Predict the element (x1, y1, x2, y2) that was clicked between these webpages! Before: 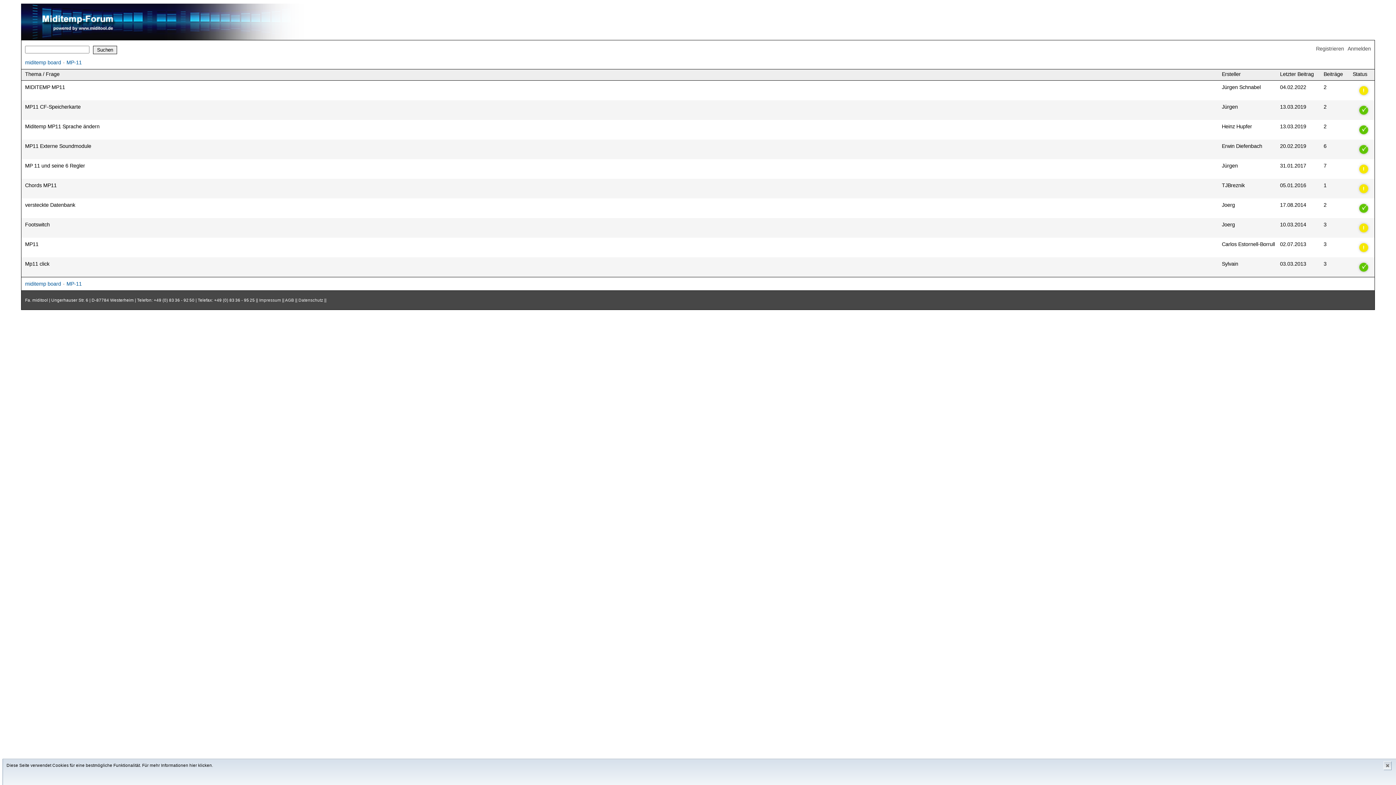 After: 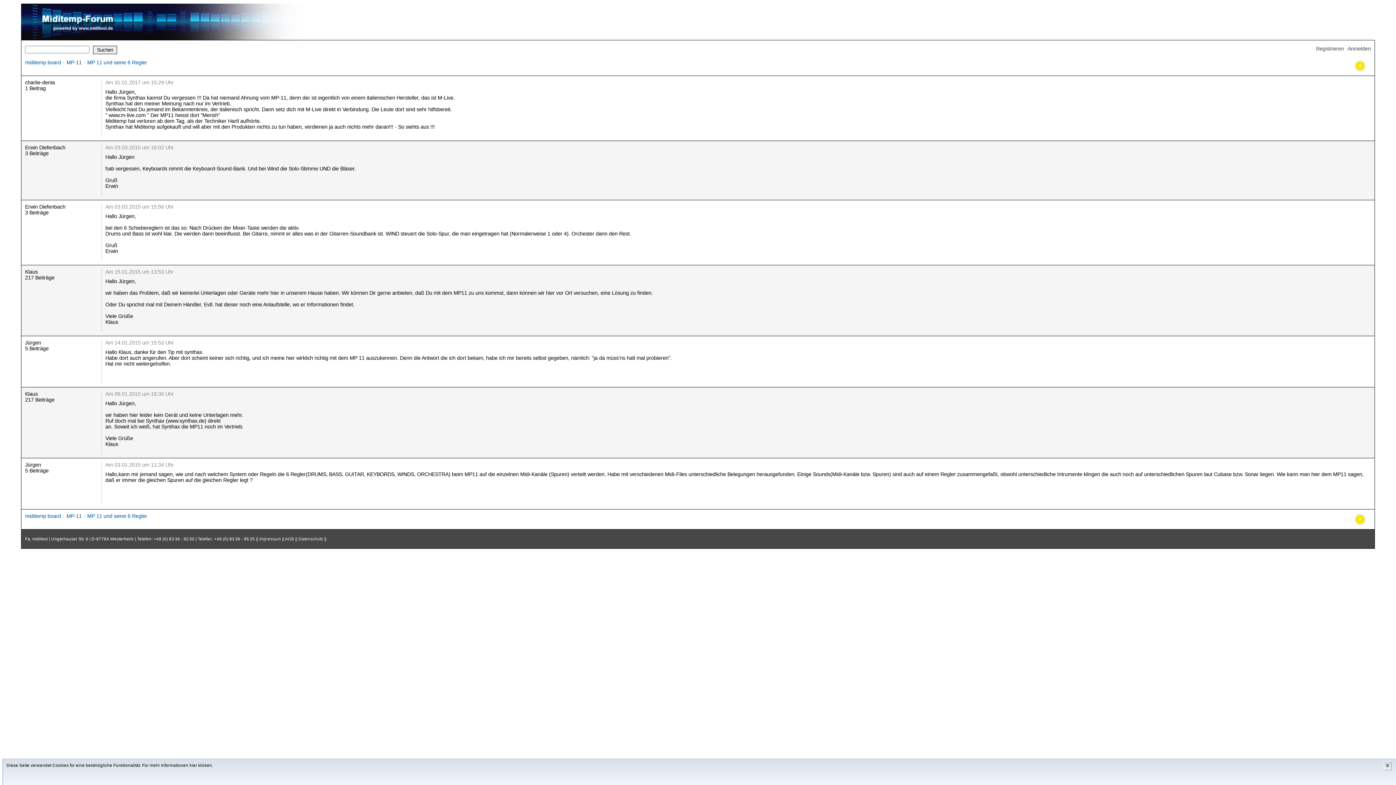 Action: label: MP 11 und seine 6 Regler bbox: (25, 162, 85, 168)